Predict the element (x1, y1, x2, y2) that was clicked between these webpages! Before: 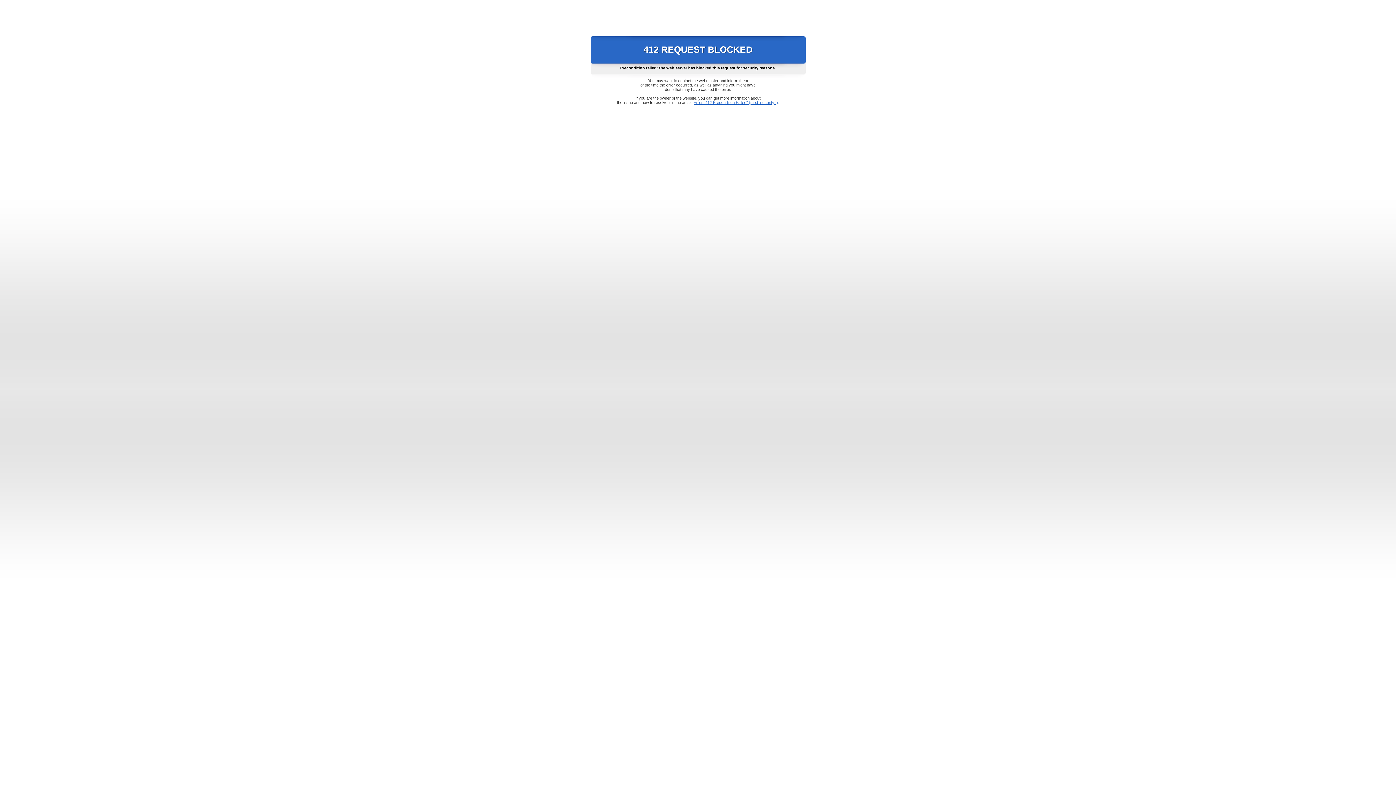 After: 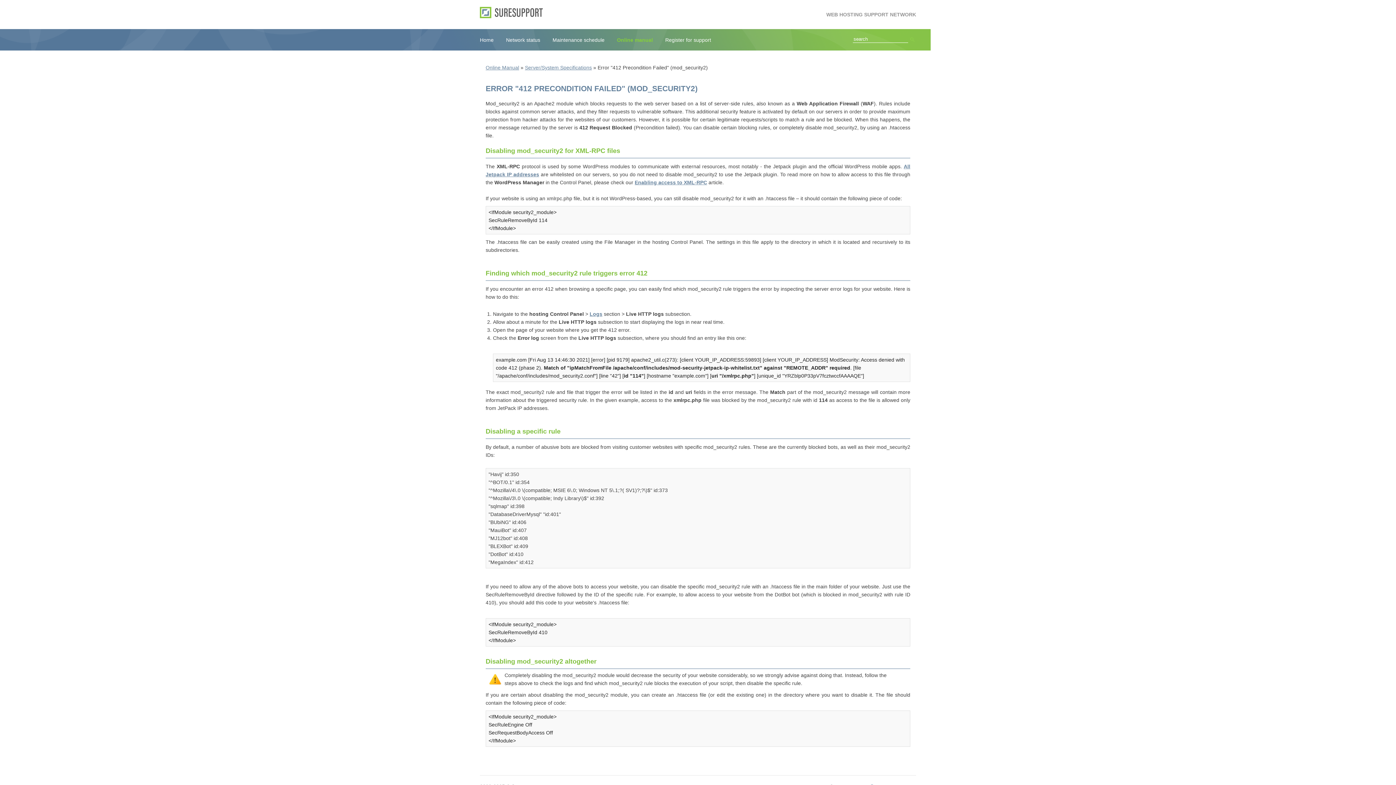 Action: label: Error "412 Precondition Failed" (mod_security2) bbox: (693, 100, 778, 104)